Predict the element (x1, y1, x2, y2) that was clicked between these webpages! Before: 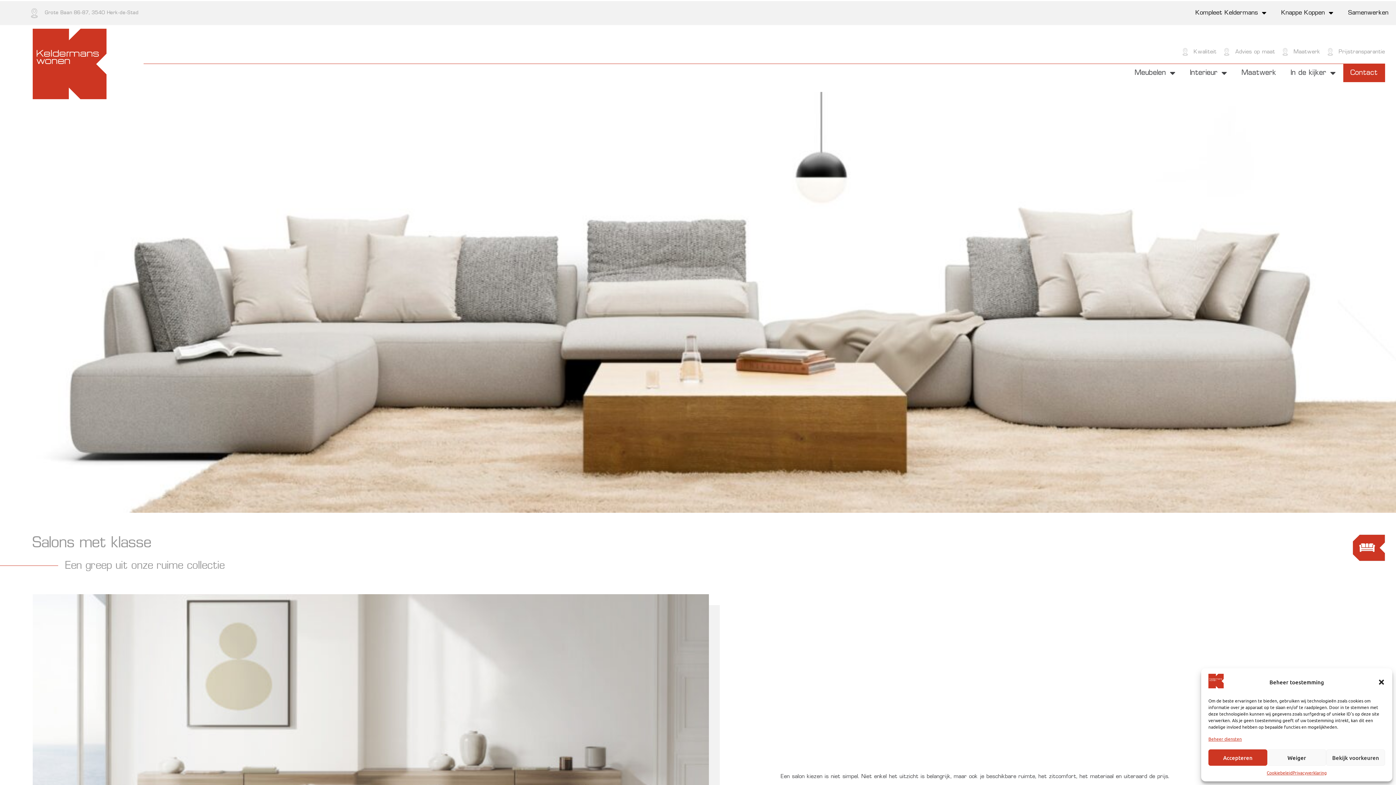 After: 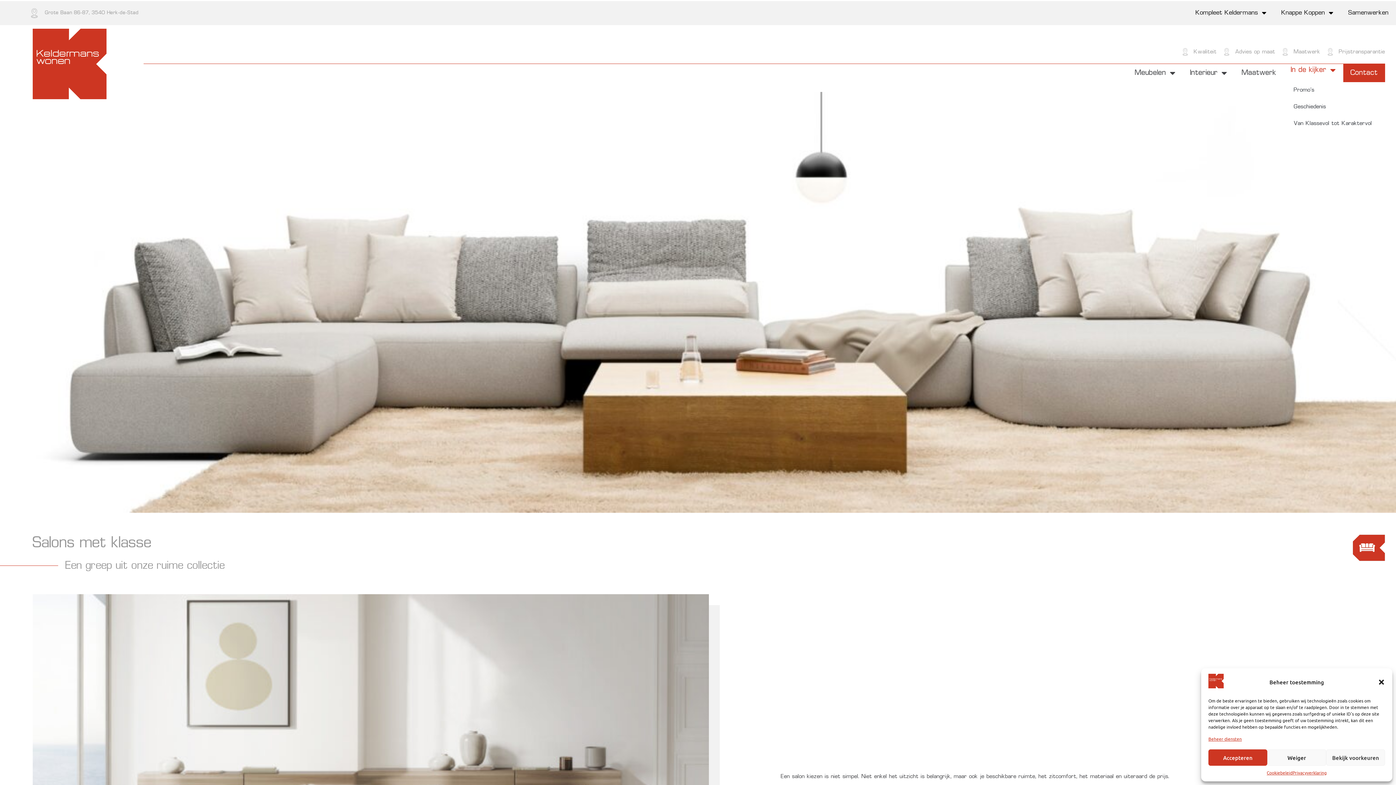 Action: bbox: (1283, 64, 1343, 82) label: In de kijker